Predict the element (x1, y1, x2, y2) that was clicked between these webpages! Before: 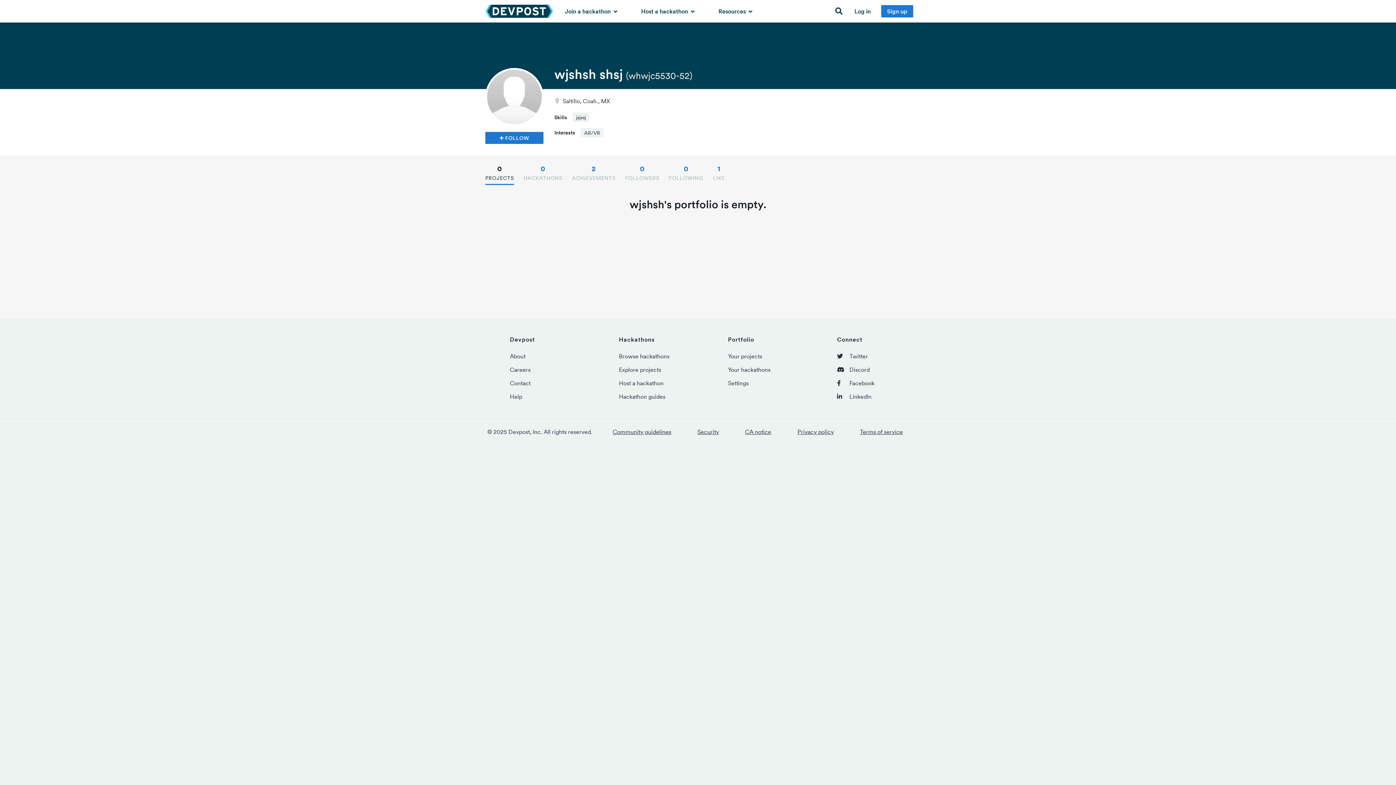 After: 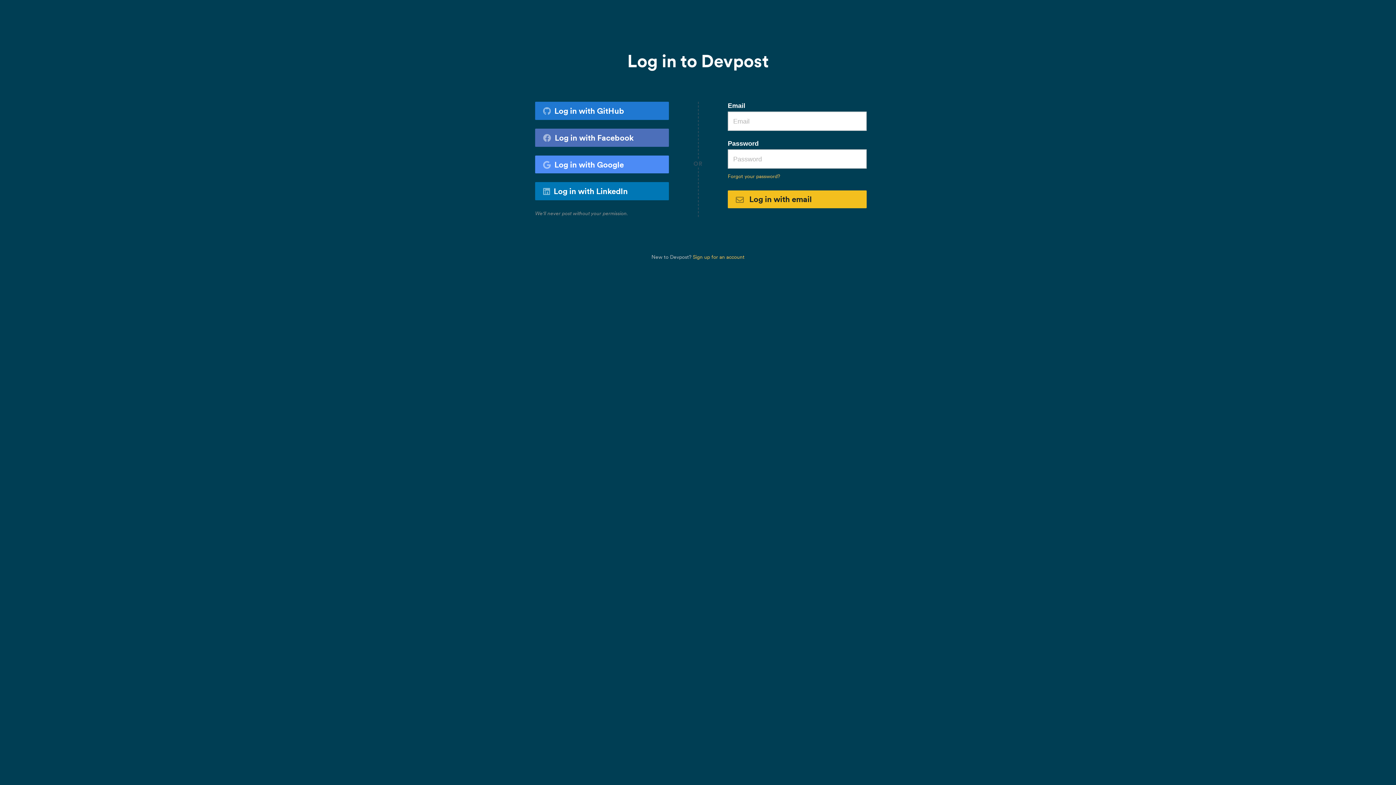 Action: bbox: (728, 352, 762, 360) label: Your projects